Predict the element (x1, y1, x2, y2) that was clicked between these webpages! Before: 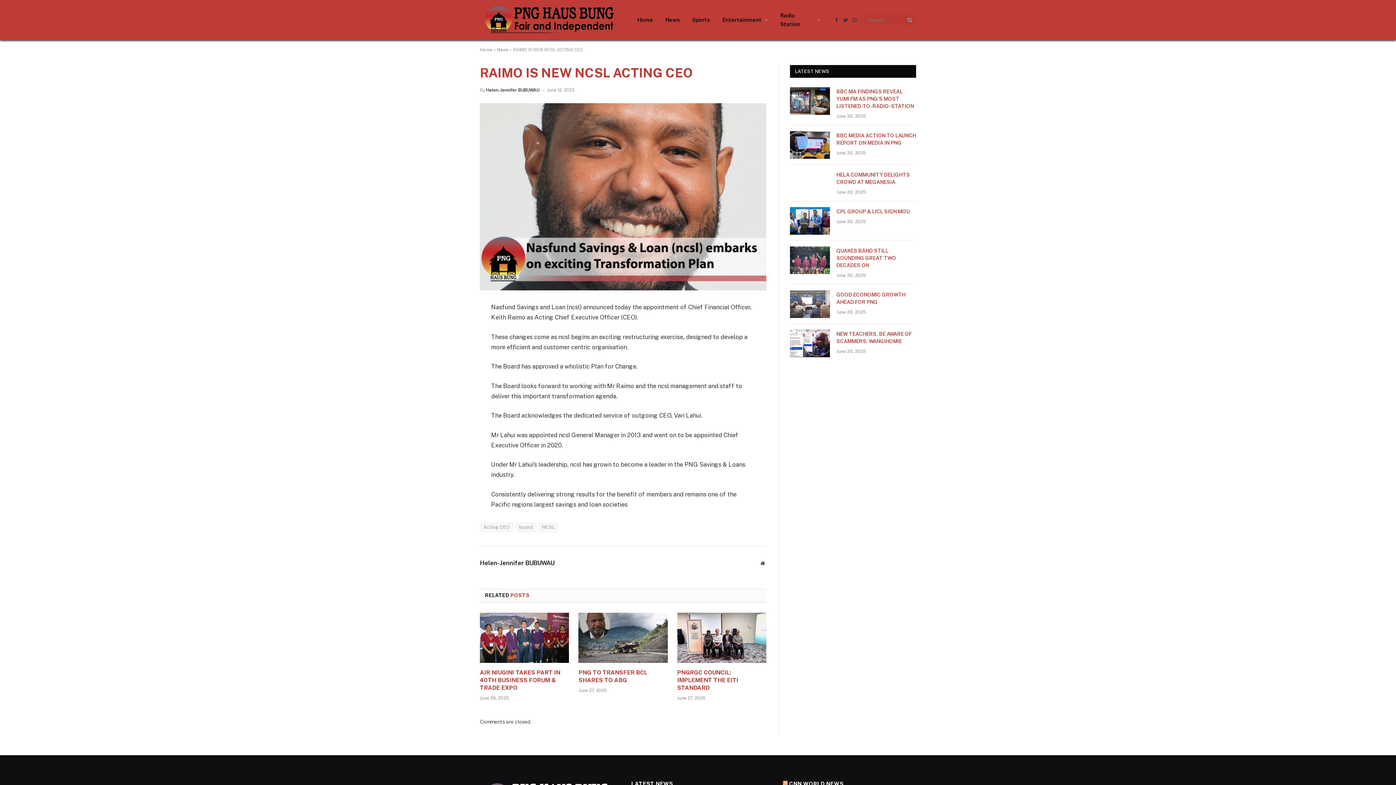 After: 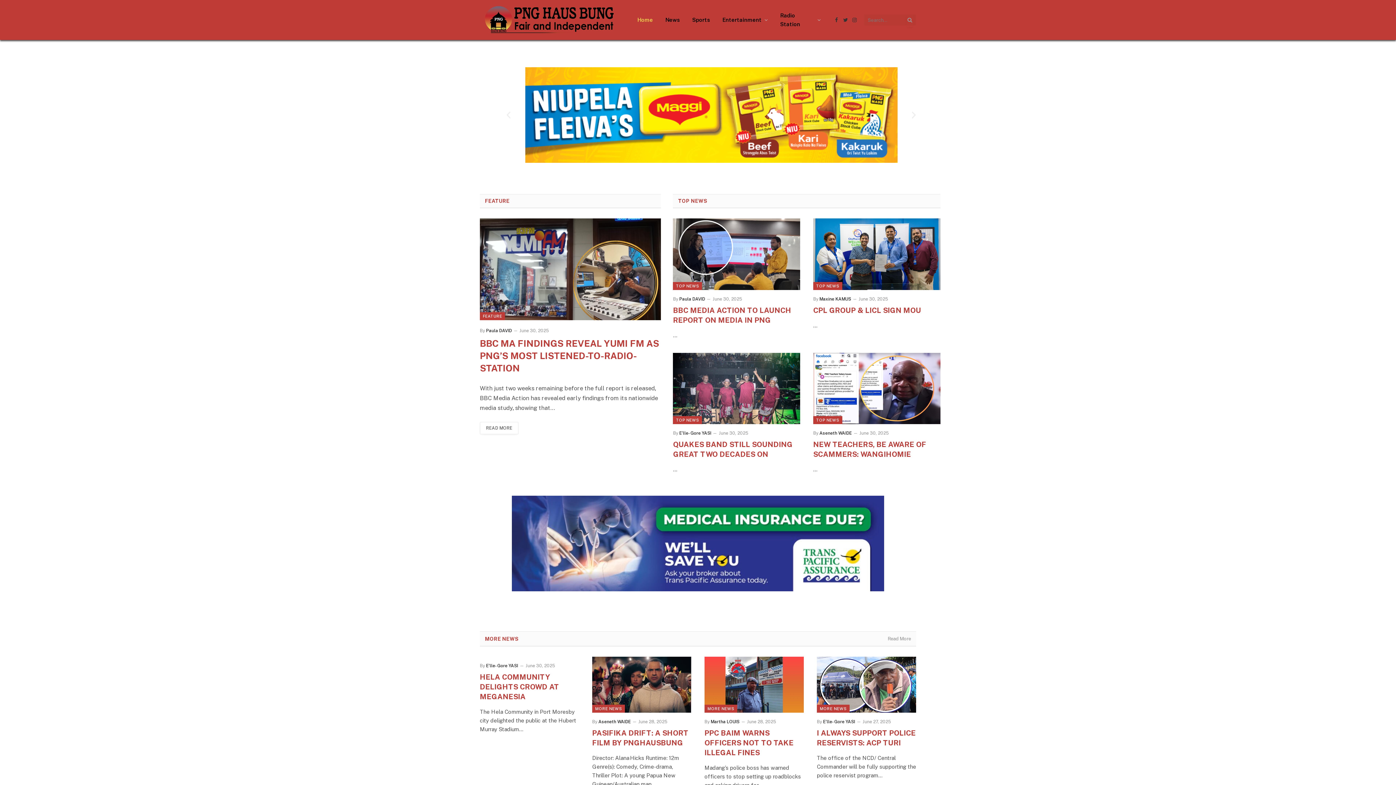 Action: bbox: (480, 0, 618, 40)